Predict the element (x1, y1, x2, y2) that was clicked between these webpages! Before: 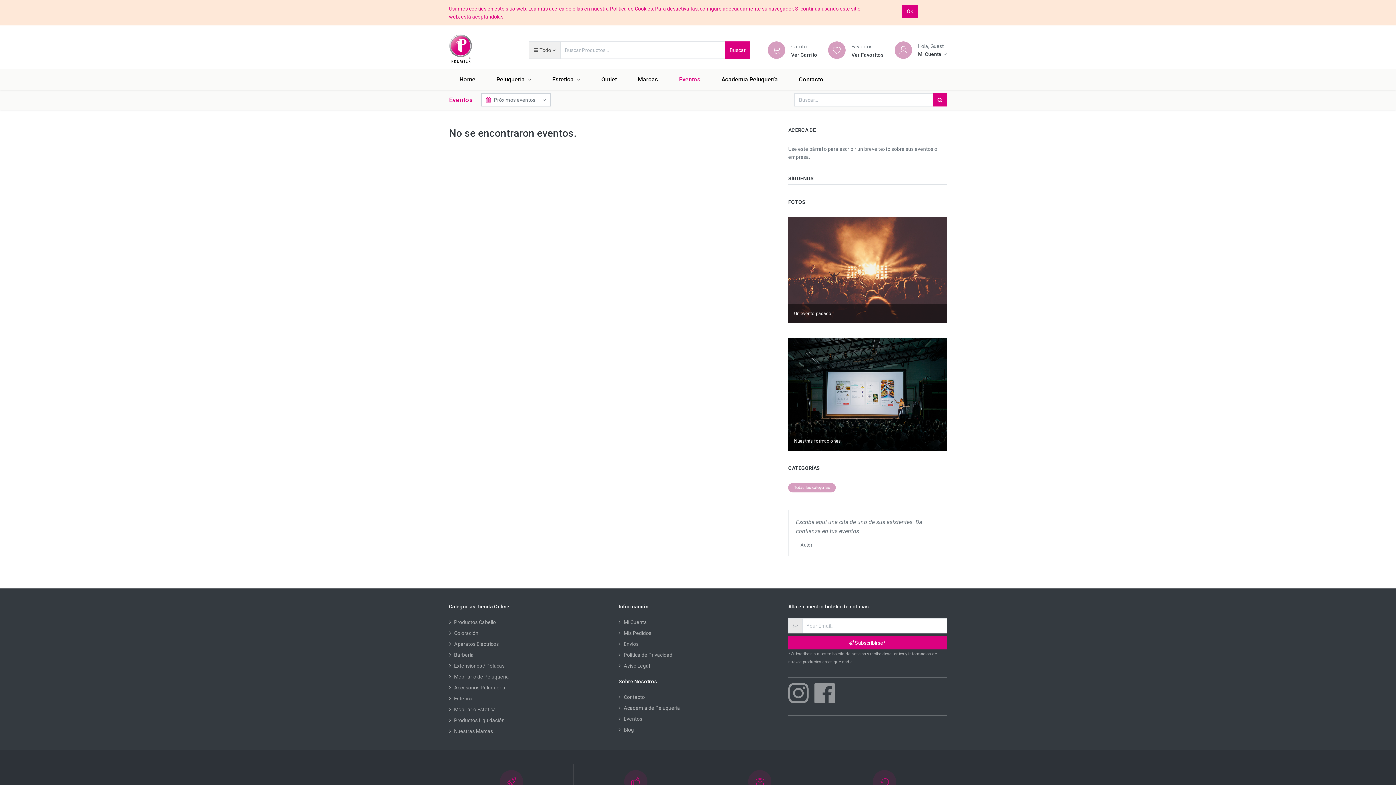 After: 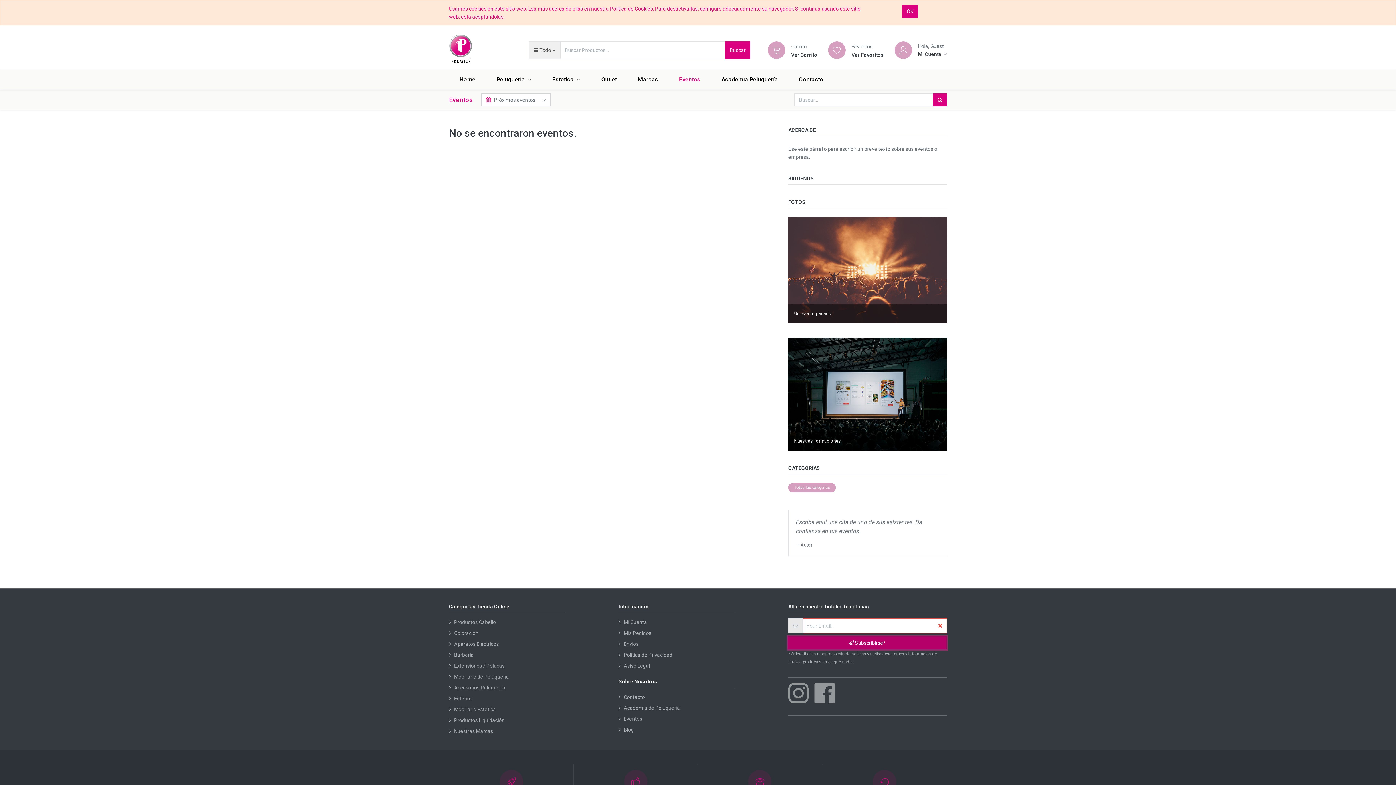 Action: bbox: (788, 639, 946, 652) label: Send